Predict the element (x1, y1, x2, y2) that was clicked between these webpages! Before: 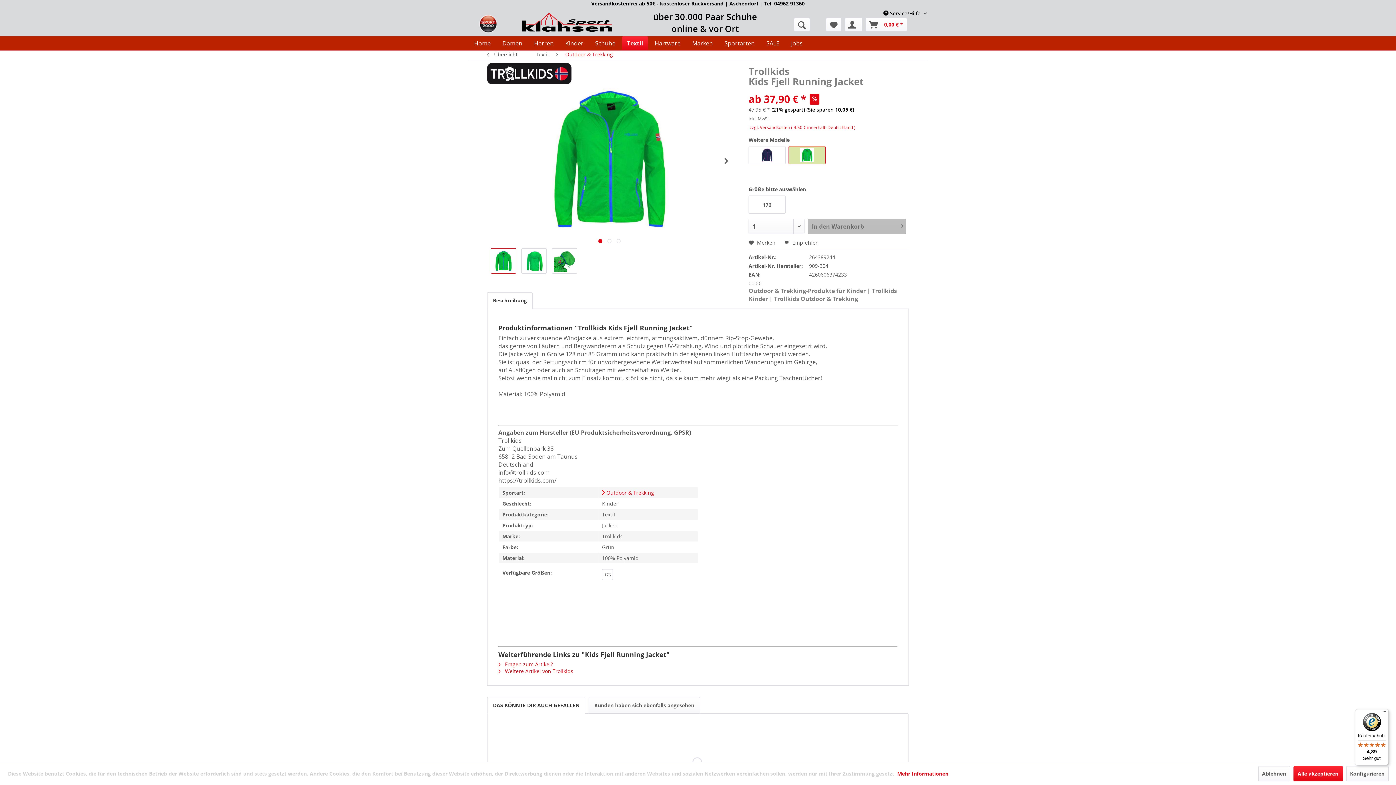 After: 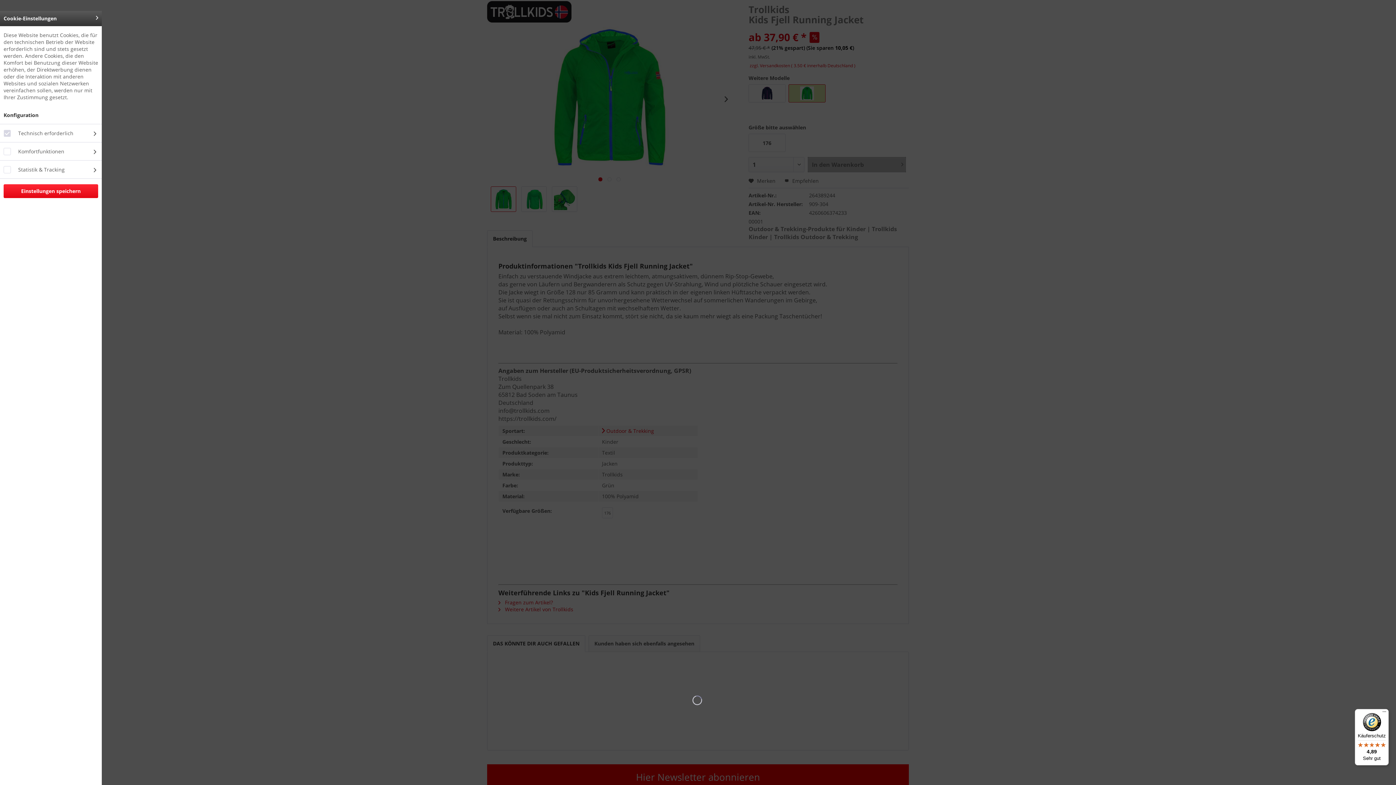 Action: label: Konfigurieren bbox: (1346, 766, 1388, 781)